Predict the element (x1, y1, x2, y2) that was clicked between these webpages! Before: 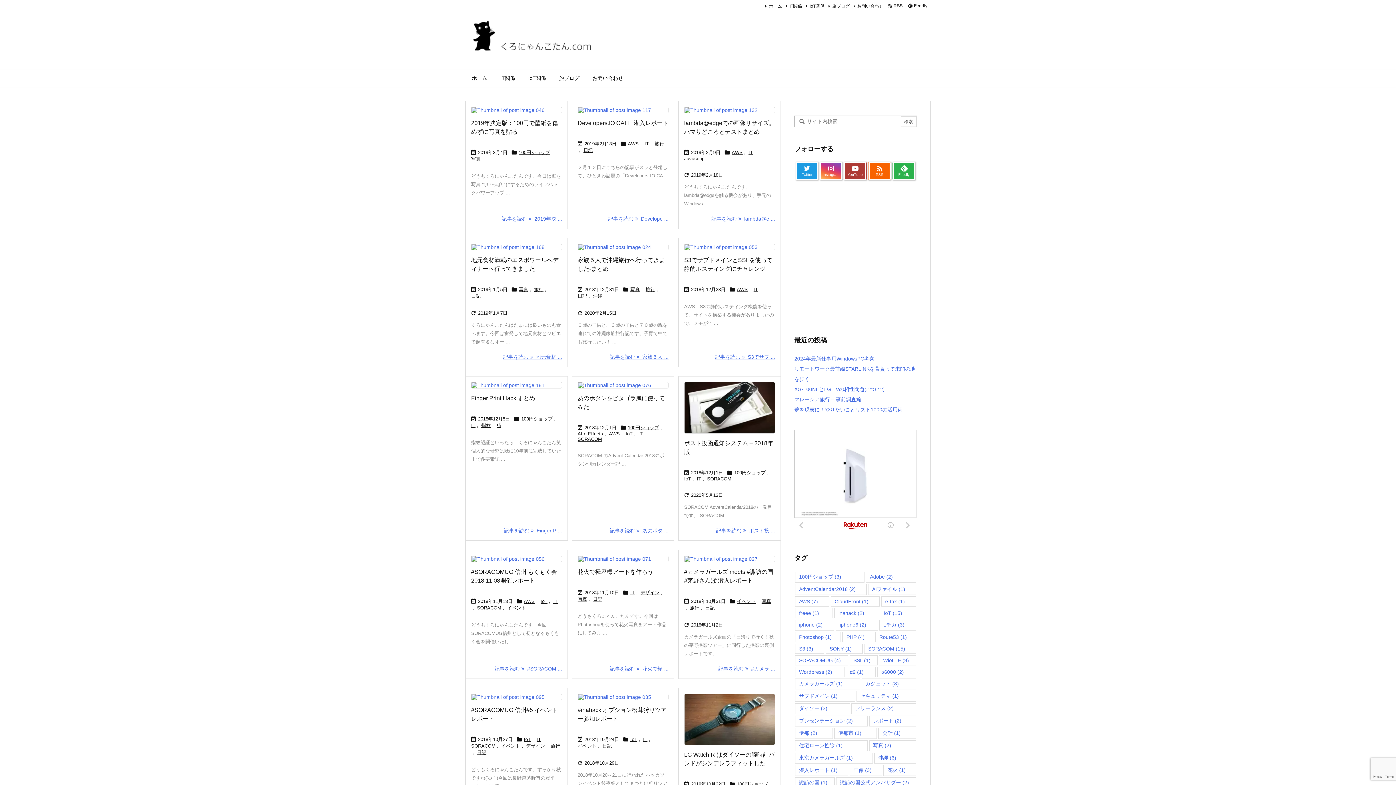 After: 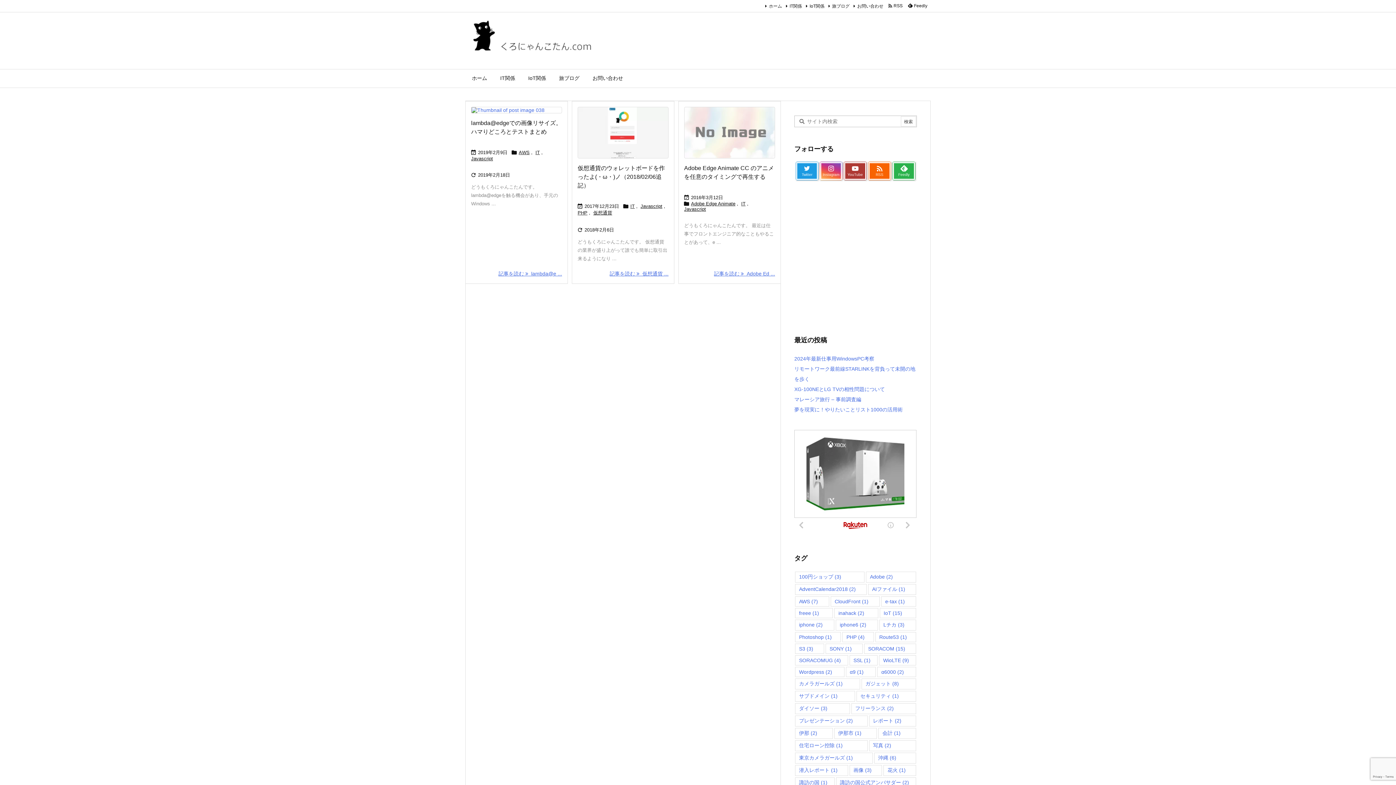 Action: label: Javascript bbox: (684, 156, 706, 161)